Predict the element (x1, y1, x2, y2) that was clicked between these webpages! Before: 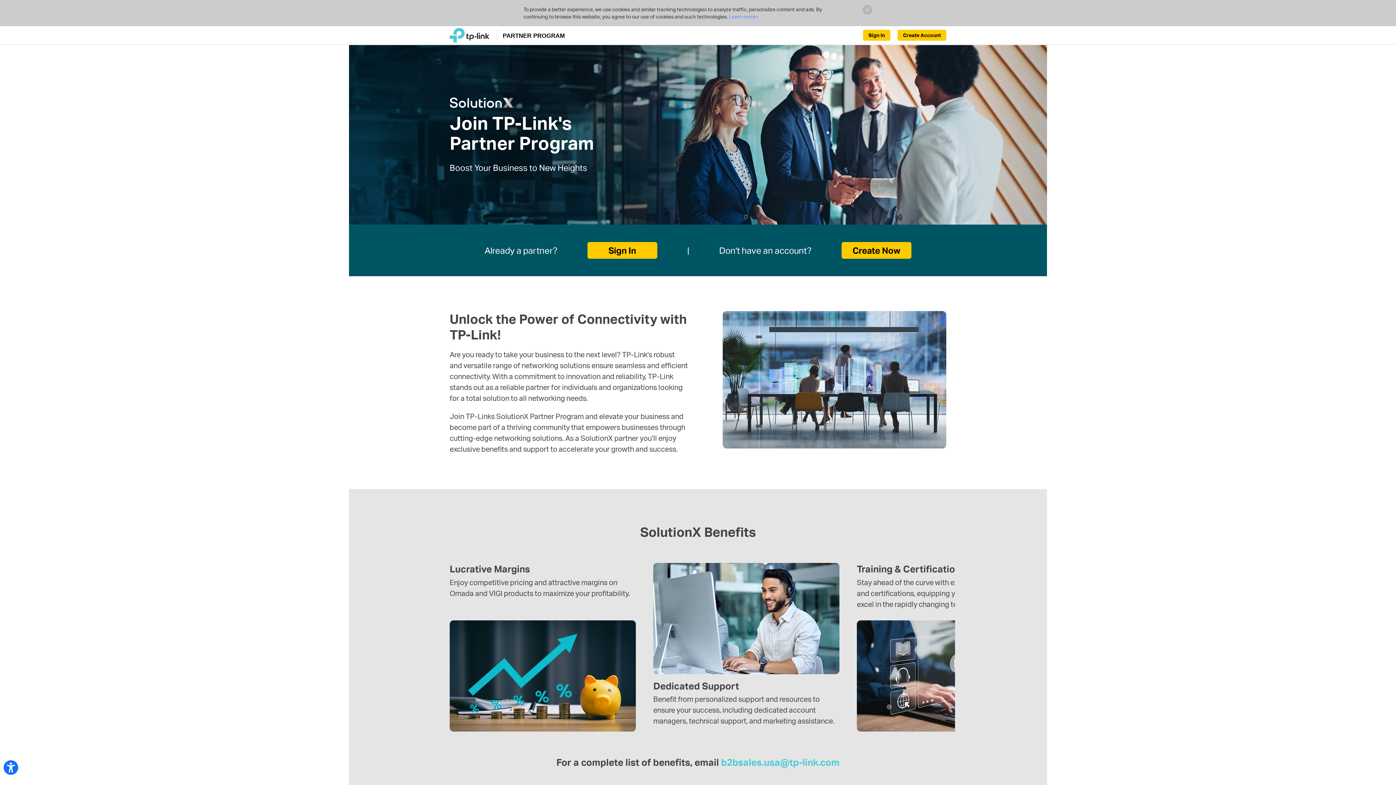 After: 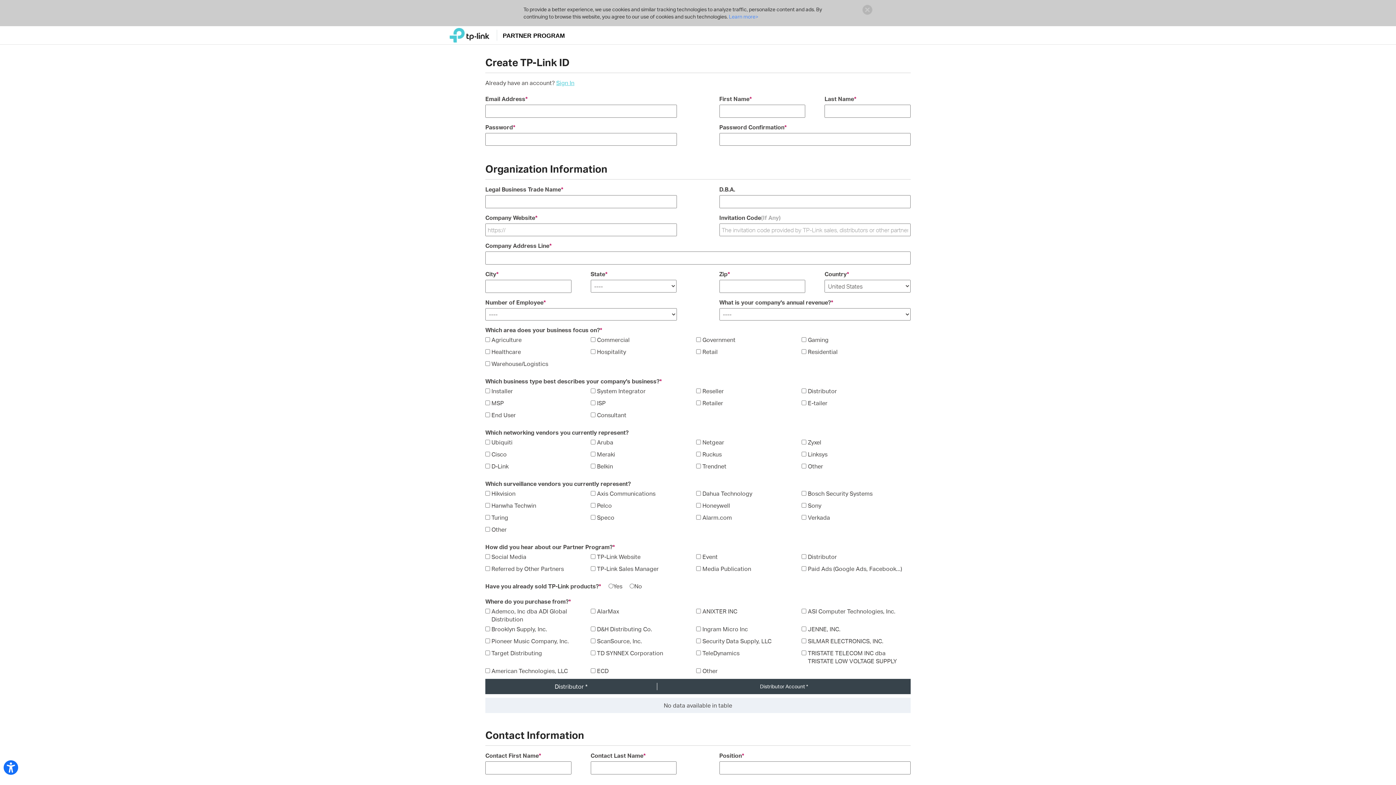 Action: label: Create Account bbox: (897, 29, 946, 40)